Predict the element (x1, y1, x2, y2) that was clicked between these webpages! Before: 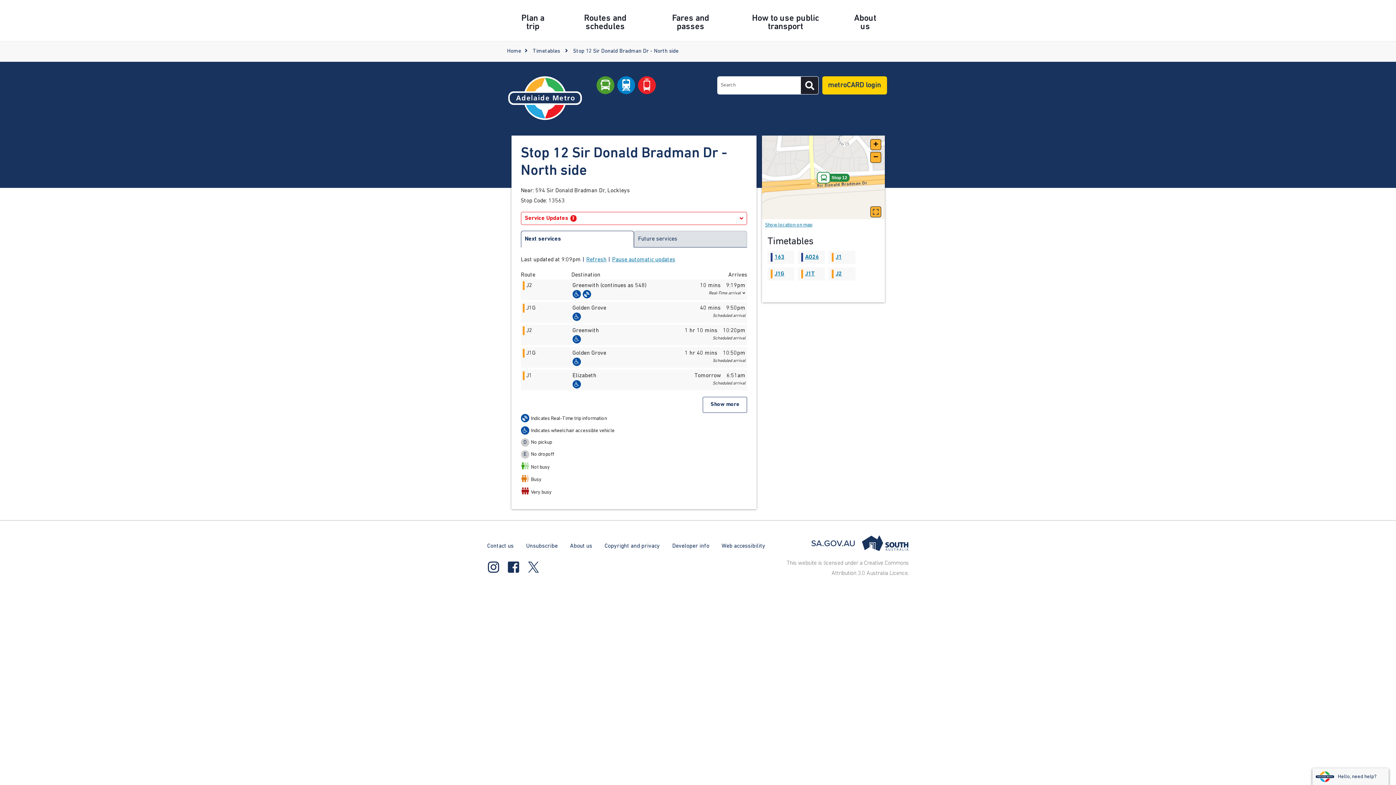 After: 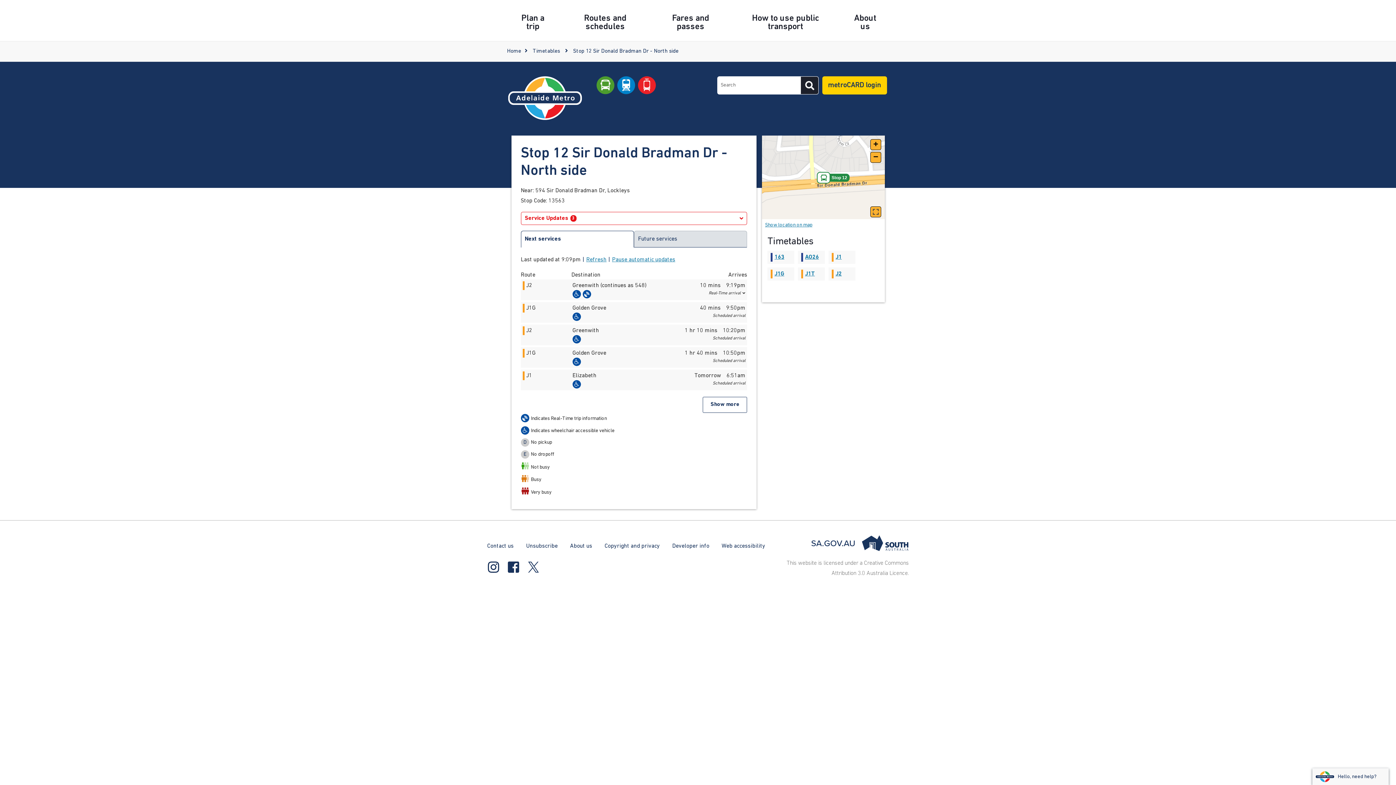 Action: label: Next services bbox: (520, 230, 634, 247)